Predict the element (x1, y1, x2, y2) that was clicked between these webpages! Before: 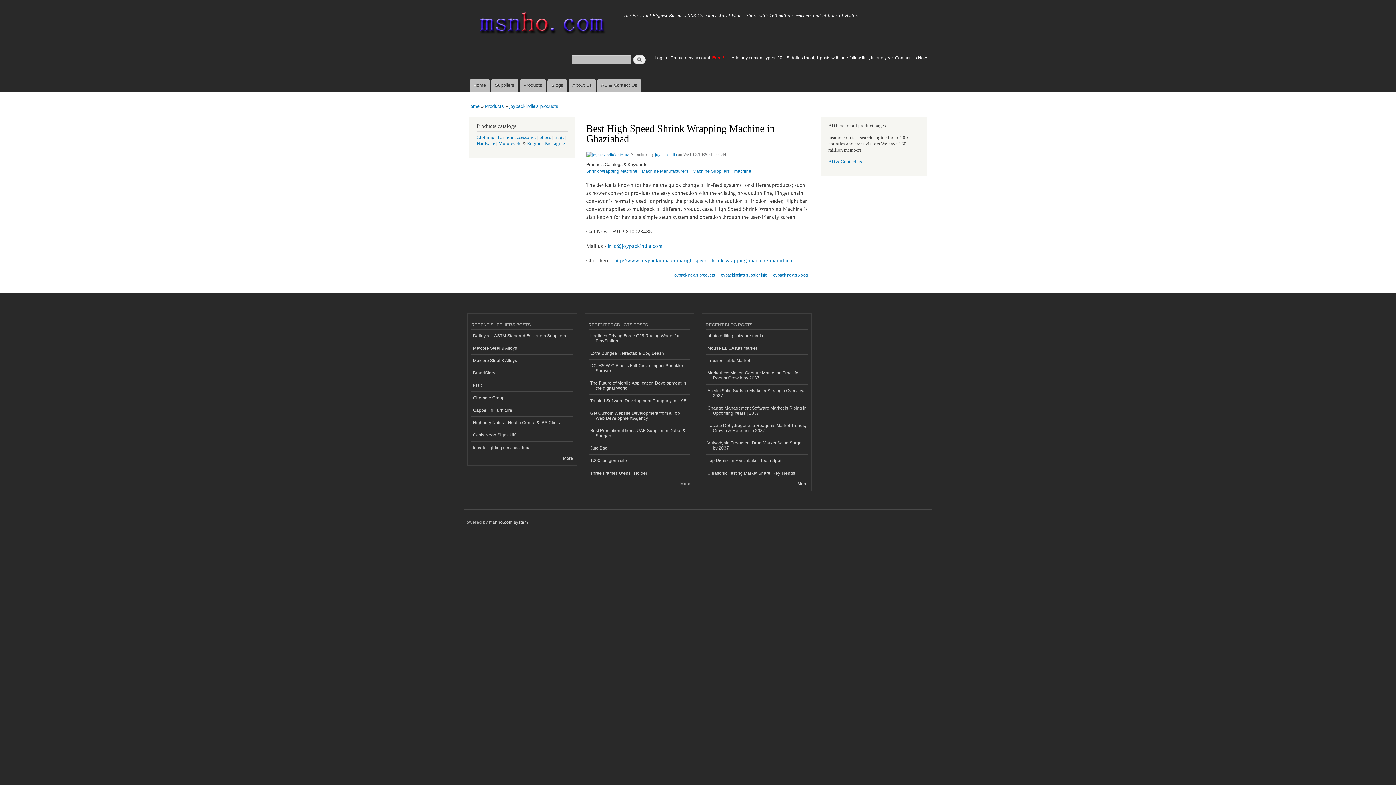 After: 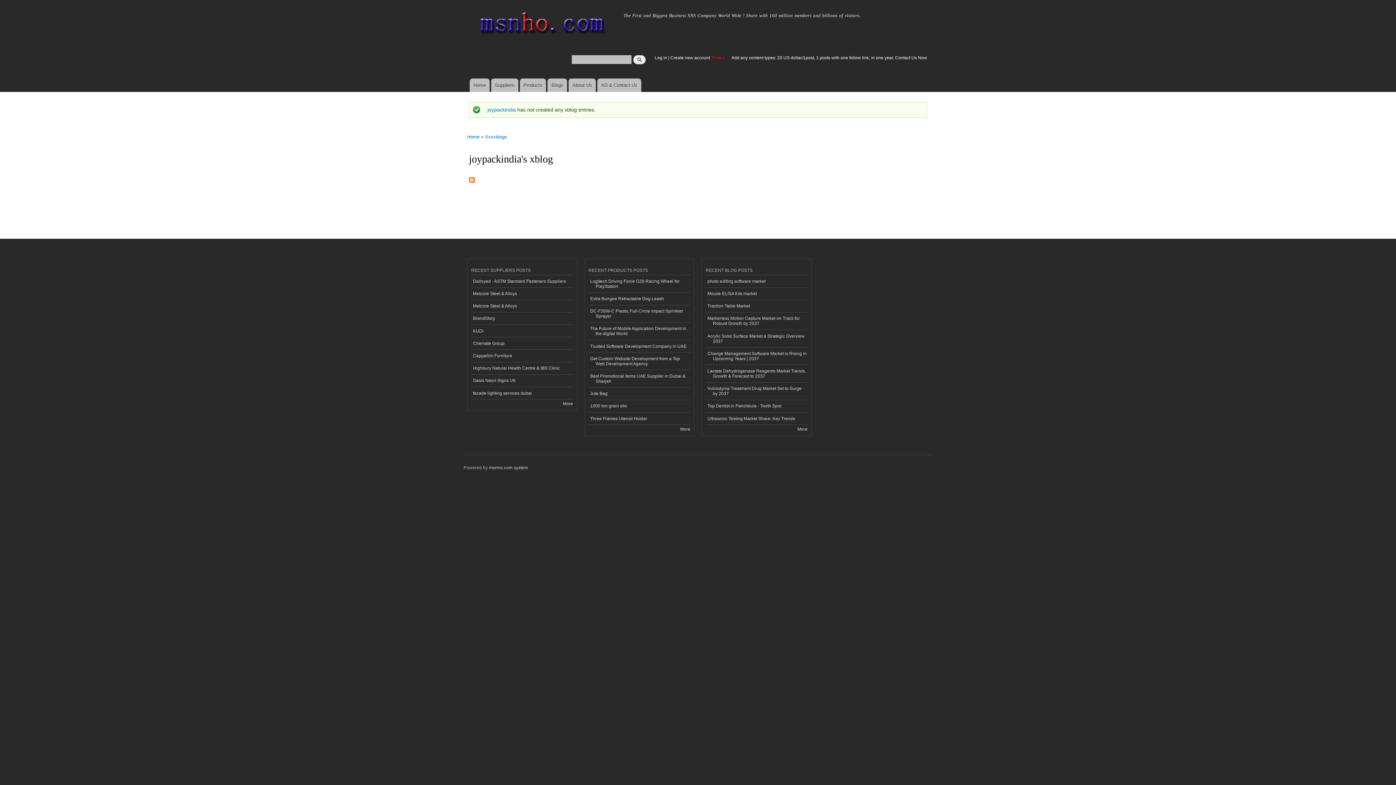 Action: label: joypackindia's xblog bbox: (772, 266, 807, 279)